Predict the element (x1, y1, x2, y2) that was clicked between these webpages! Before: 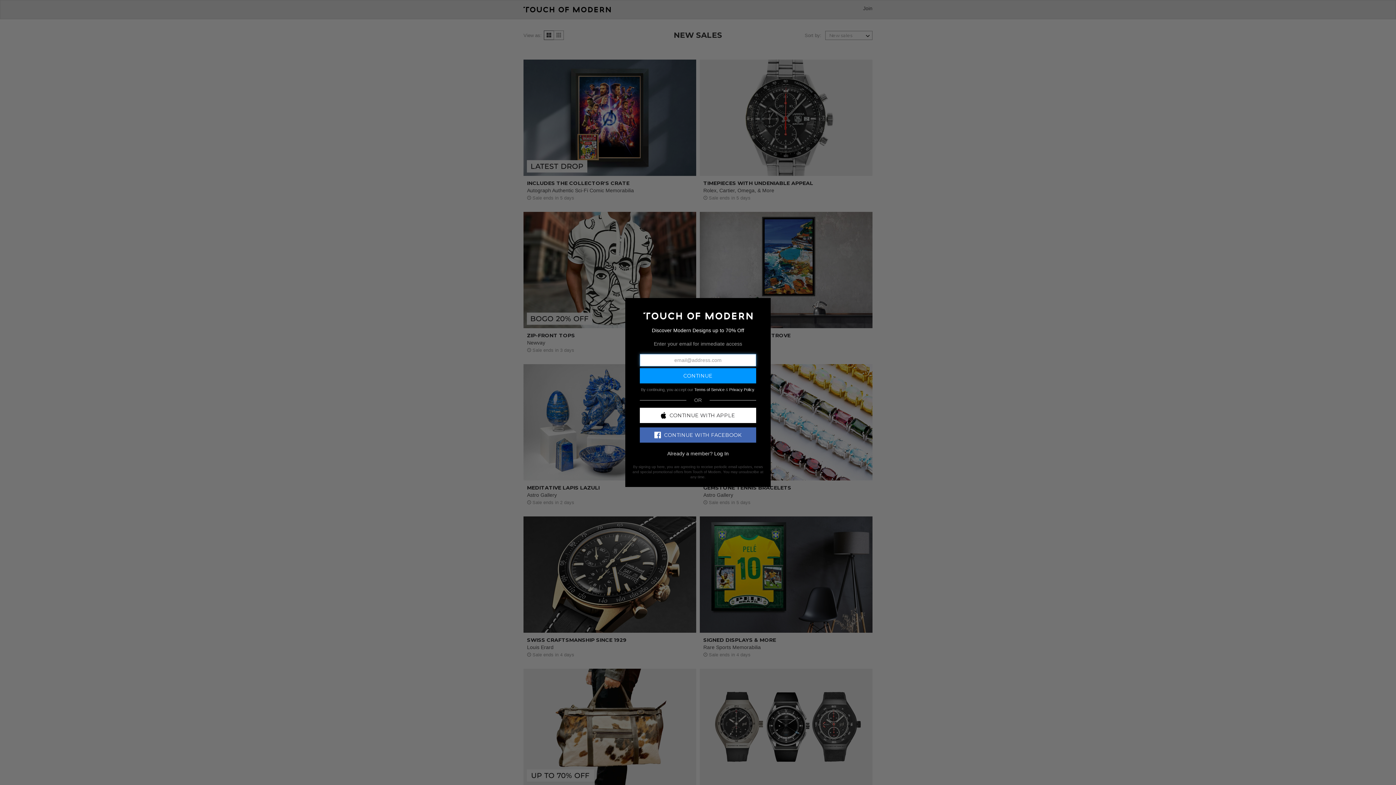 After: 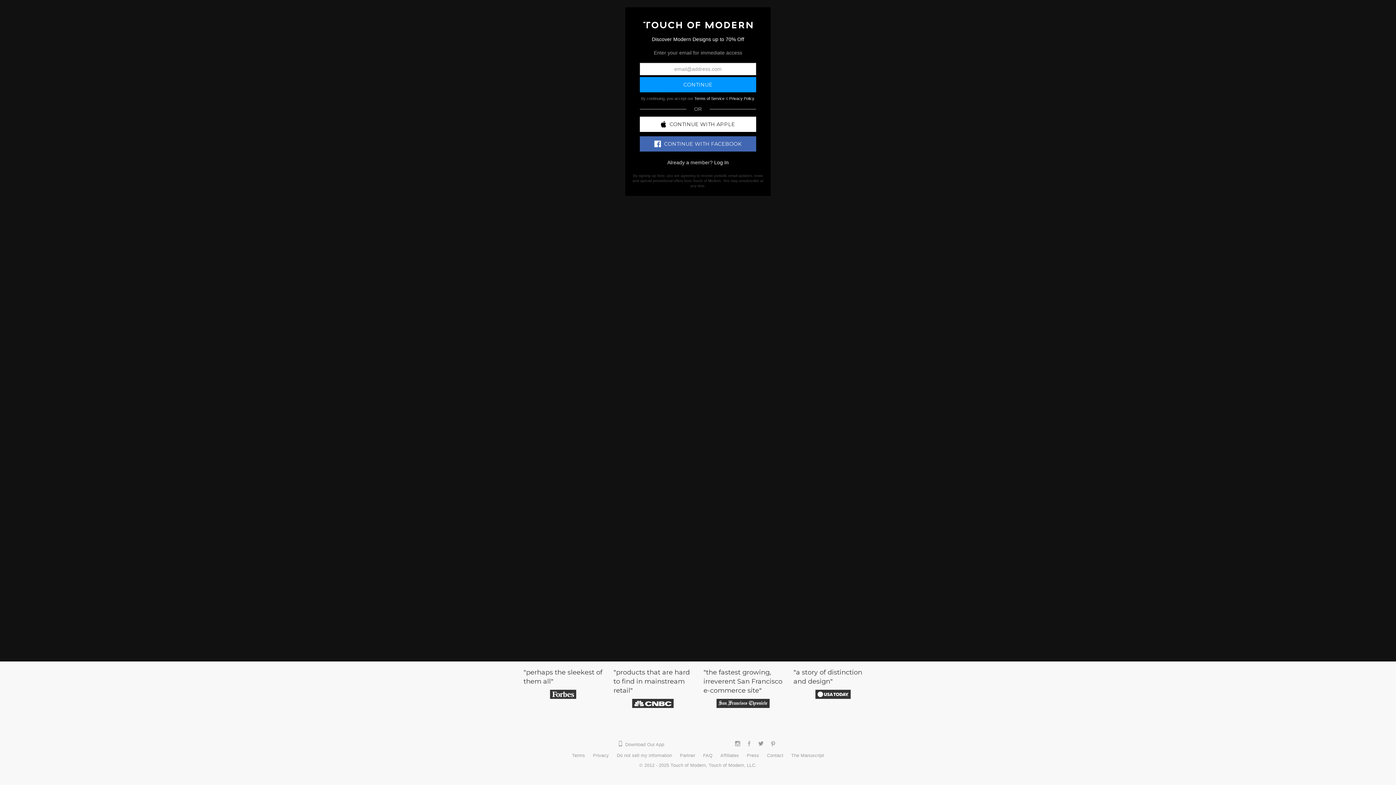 Action: bbox: (643, 312, 752, 318)